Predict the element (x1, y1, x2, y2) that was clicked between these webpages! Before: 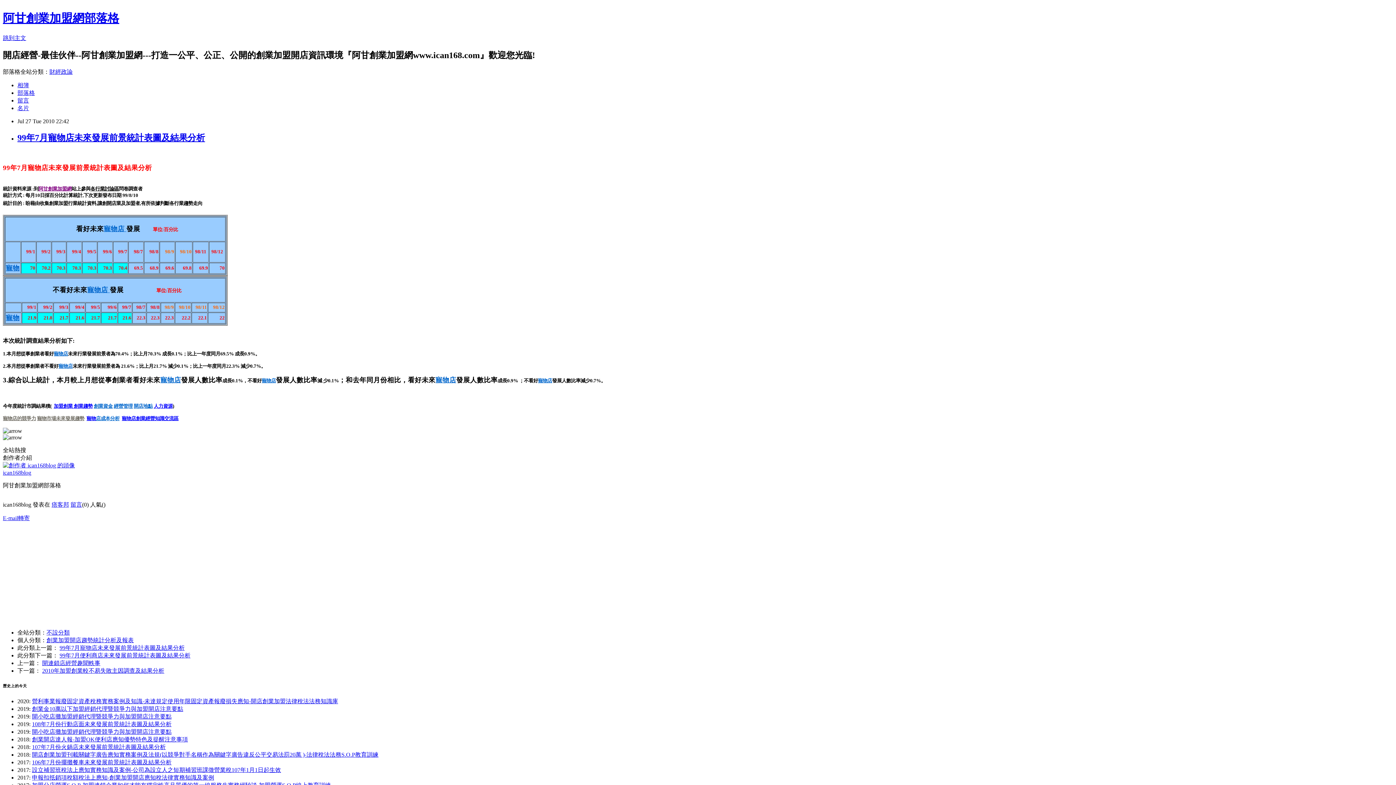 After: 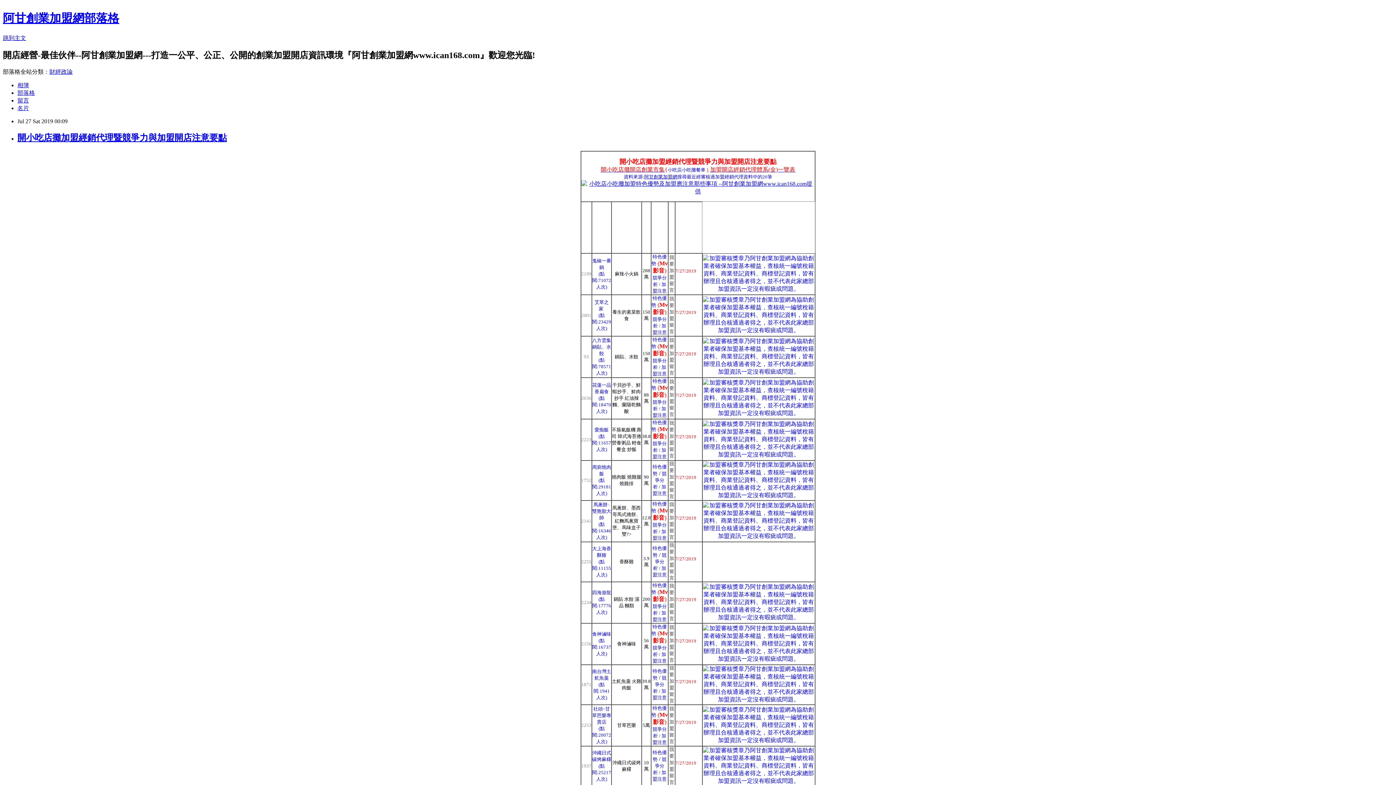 Action: bbox: (32, 729, 171, 735) label: 開小吃店攤加盟經銷代理暨競爭力與加盟開店注意要點